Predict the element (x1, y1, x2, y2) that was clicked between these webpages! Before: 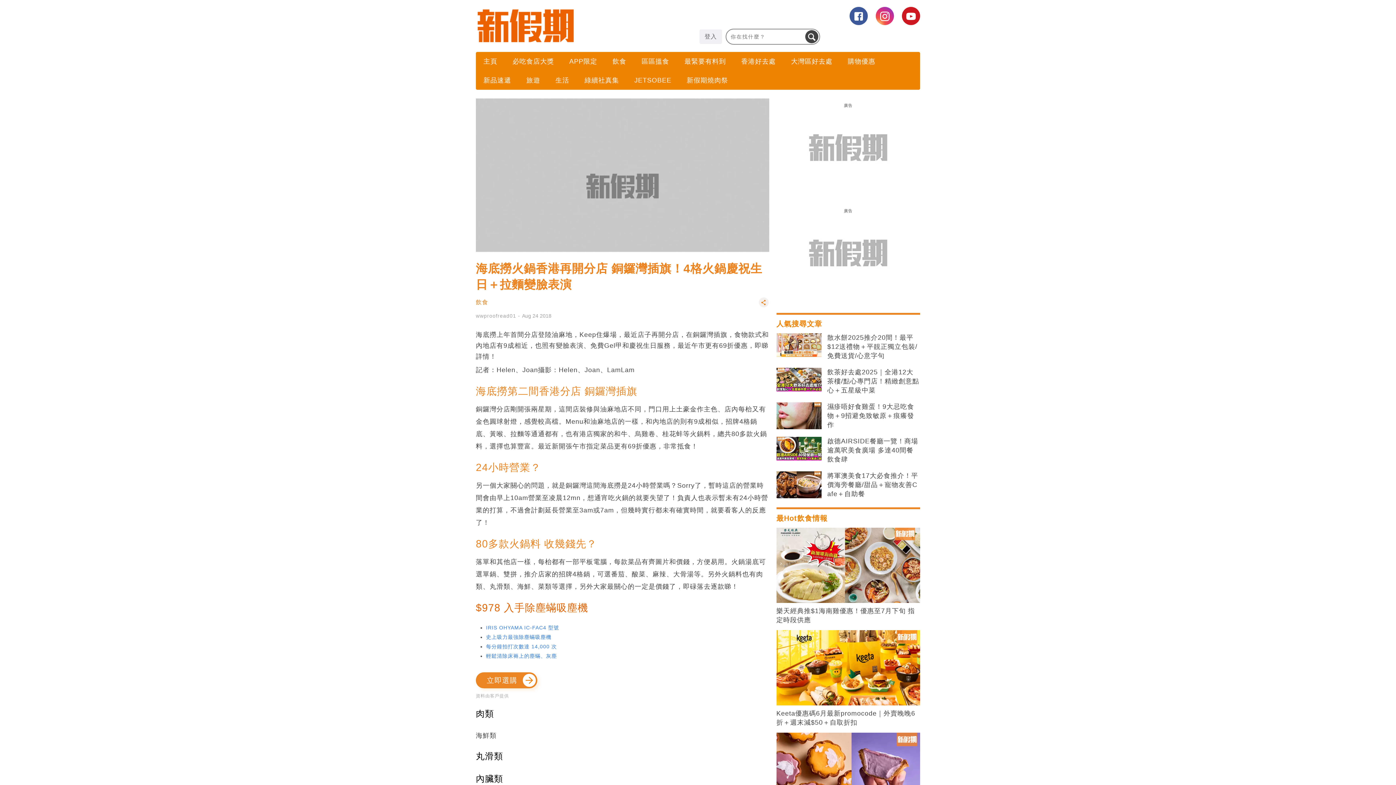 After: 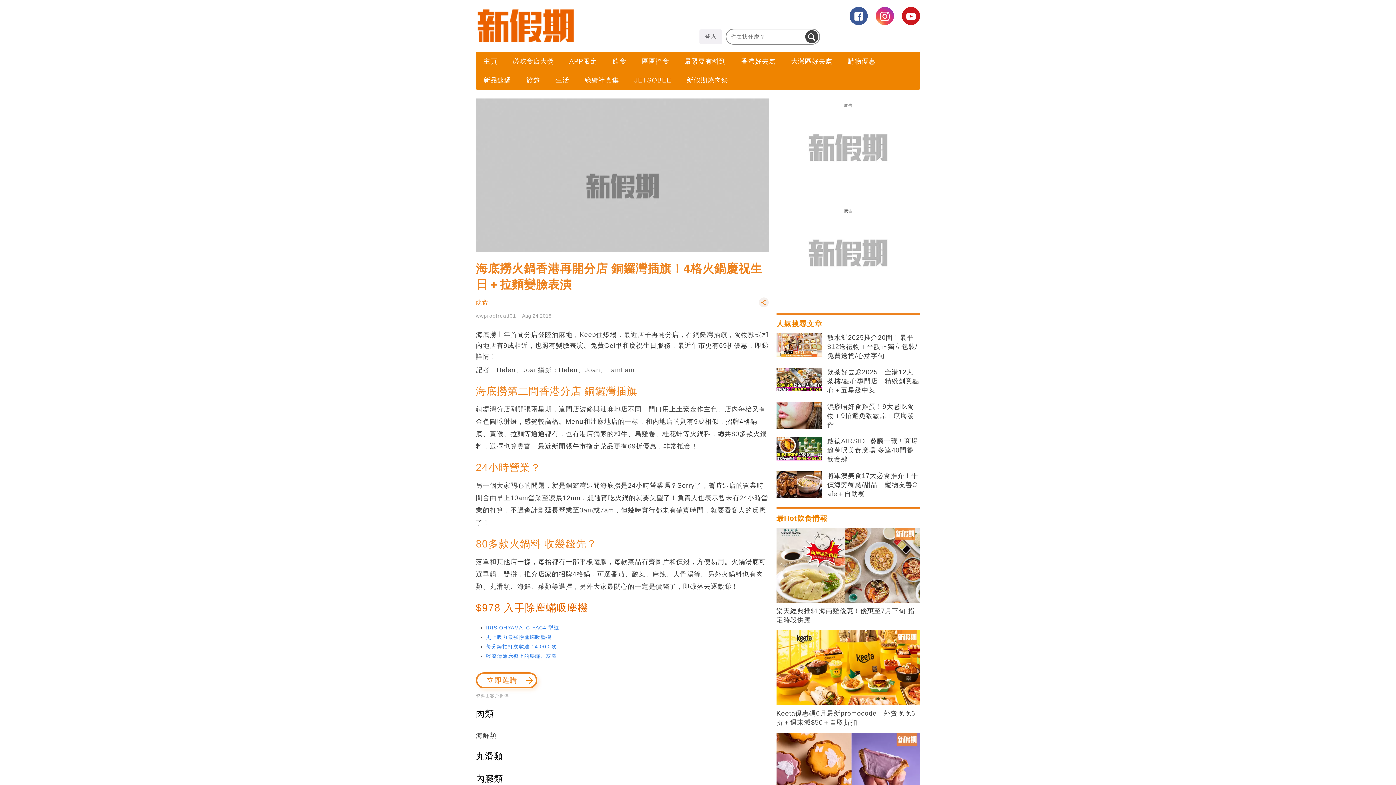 Action: label: 立即選購 bbox: (476, 672, 537, 688)